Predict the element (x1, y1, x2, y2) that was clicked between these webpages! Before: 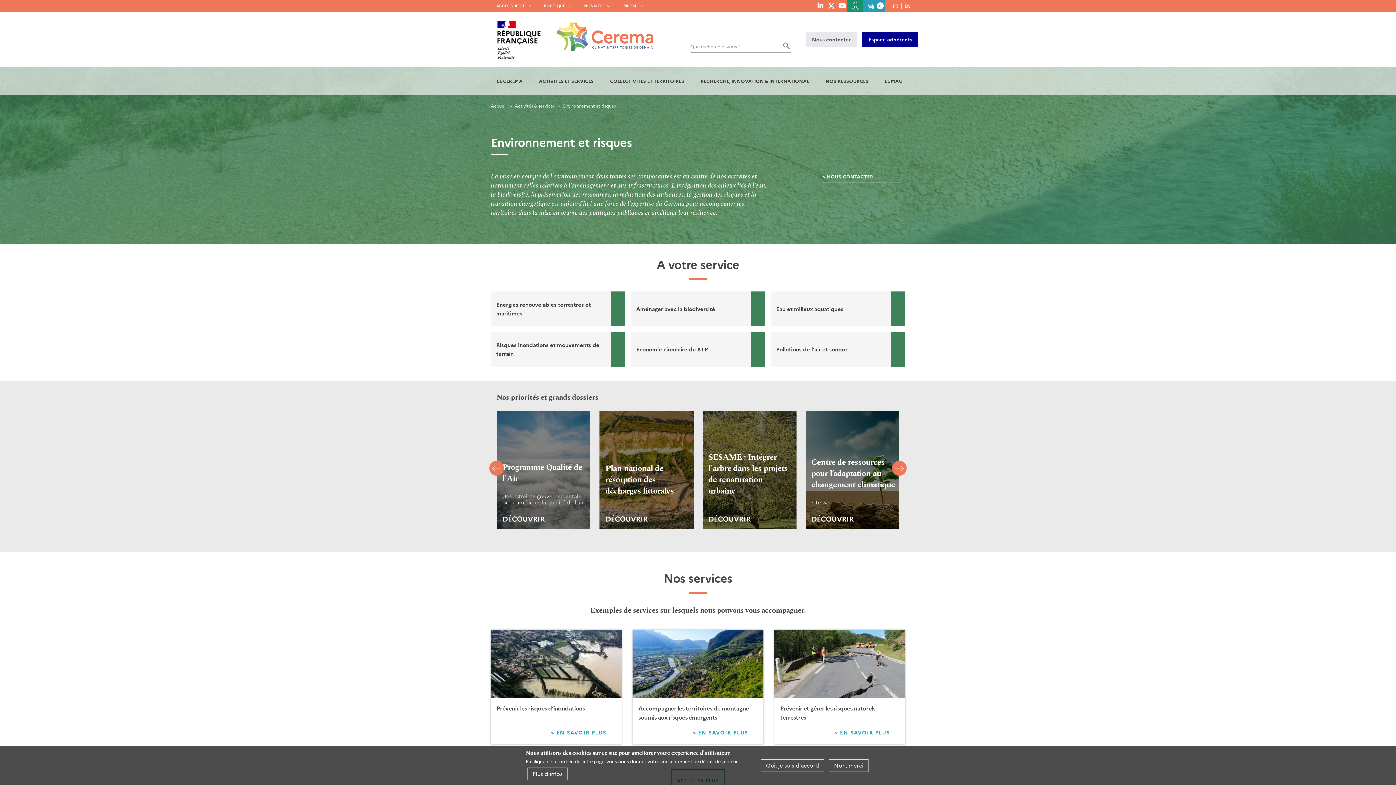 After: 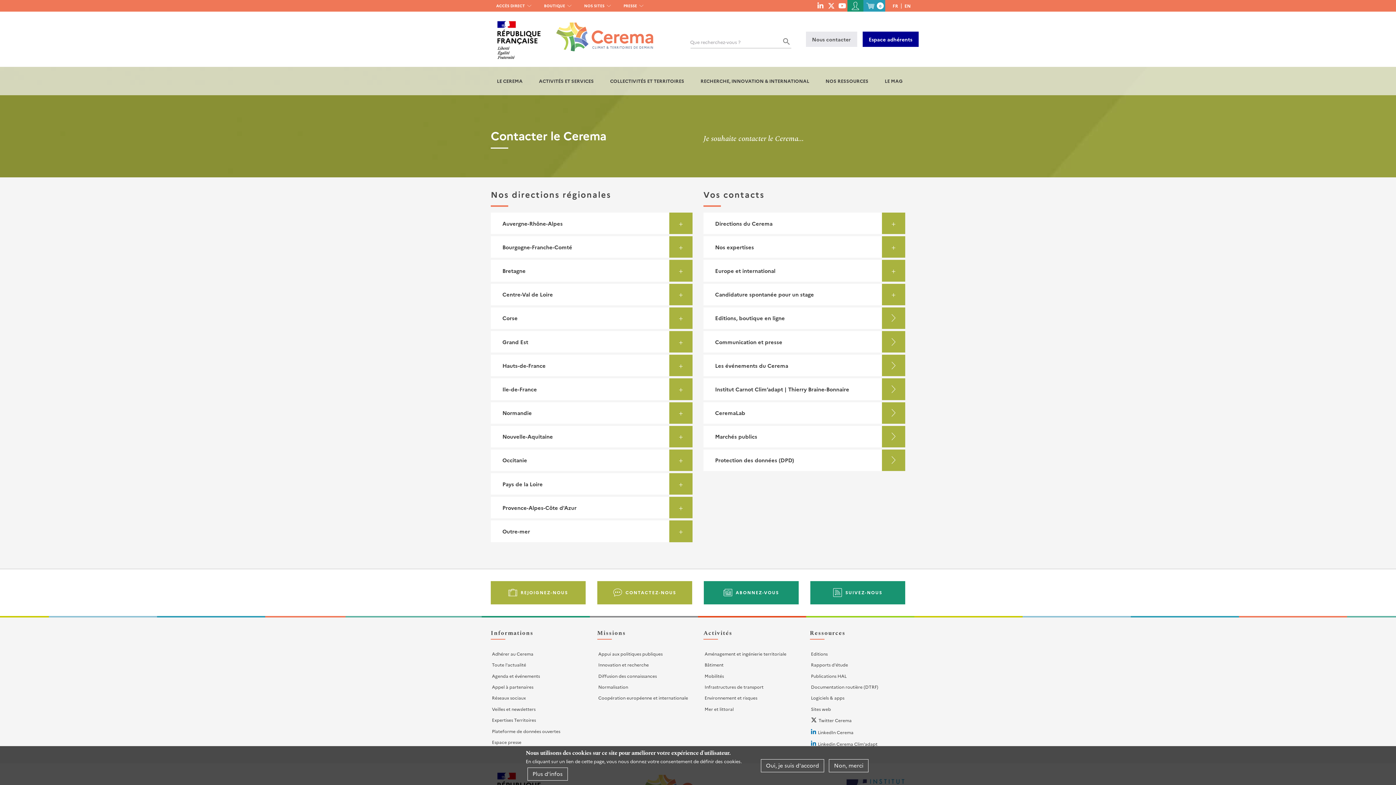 Action: label: Nous contacter bbox: (805, 31, 857, 46)